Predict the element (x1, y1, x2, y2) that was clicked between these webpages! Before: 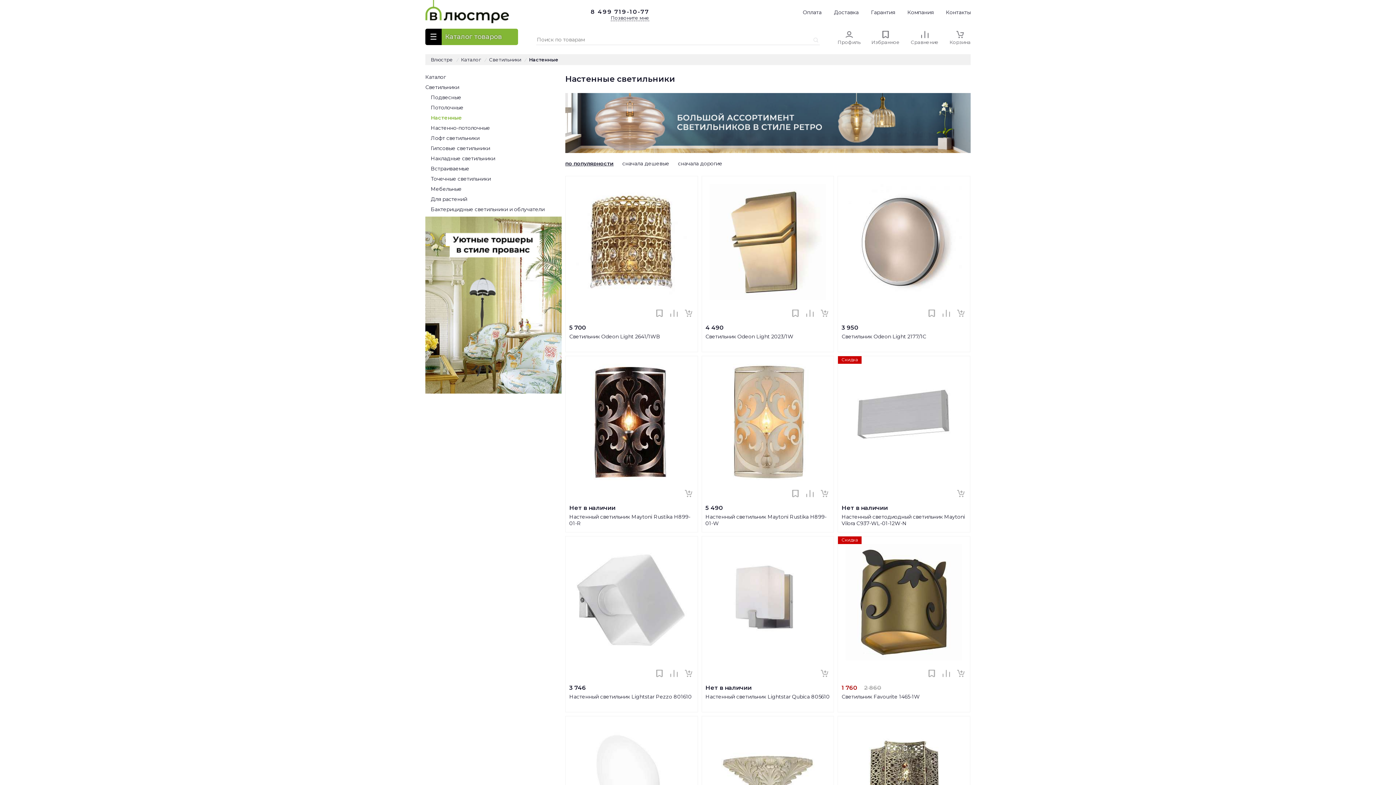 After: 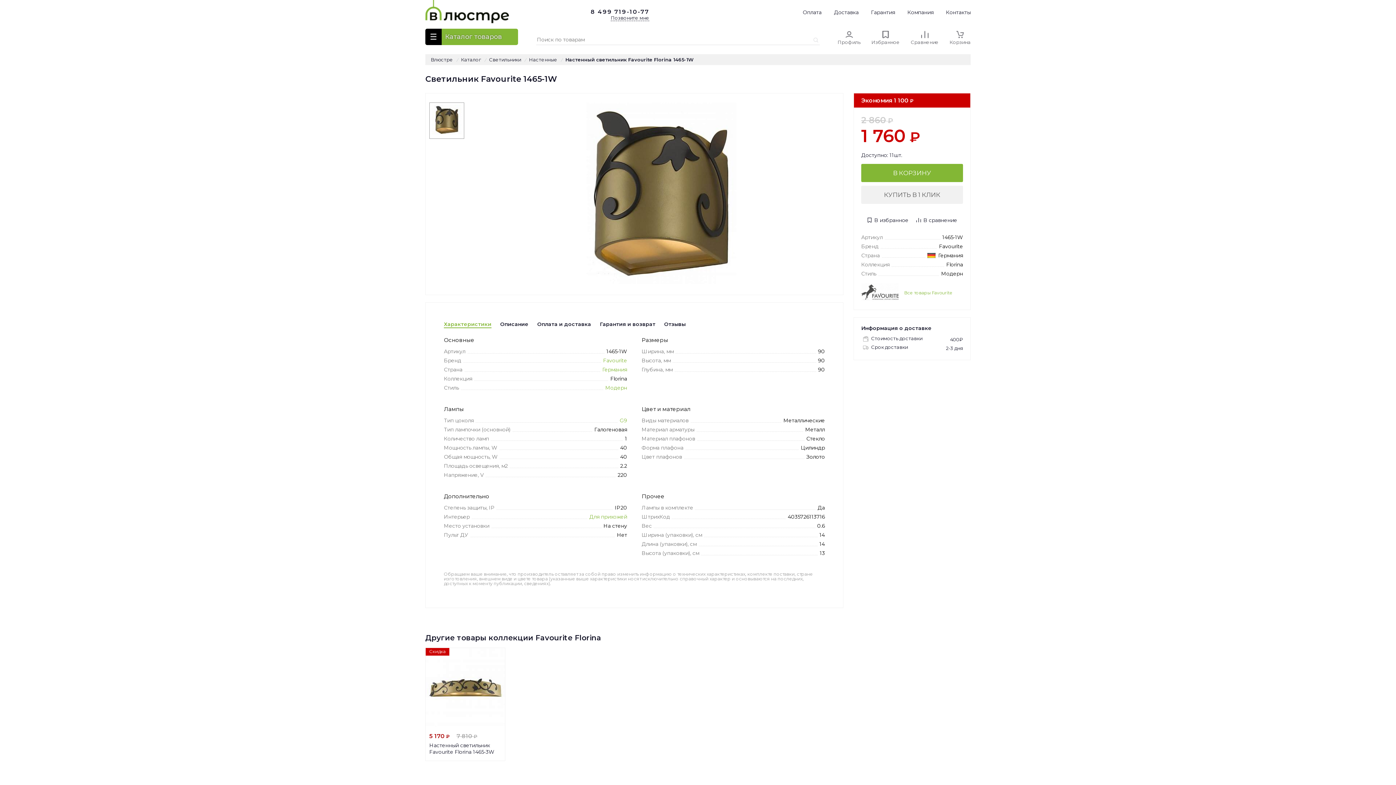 Action: label: Светильник Favourite 1465-1W bbox: (841, 693, 920, 700)